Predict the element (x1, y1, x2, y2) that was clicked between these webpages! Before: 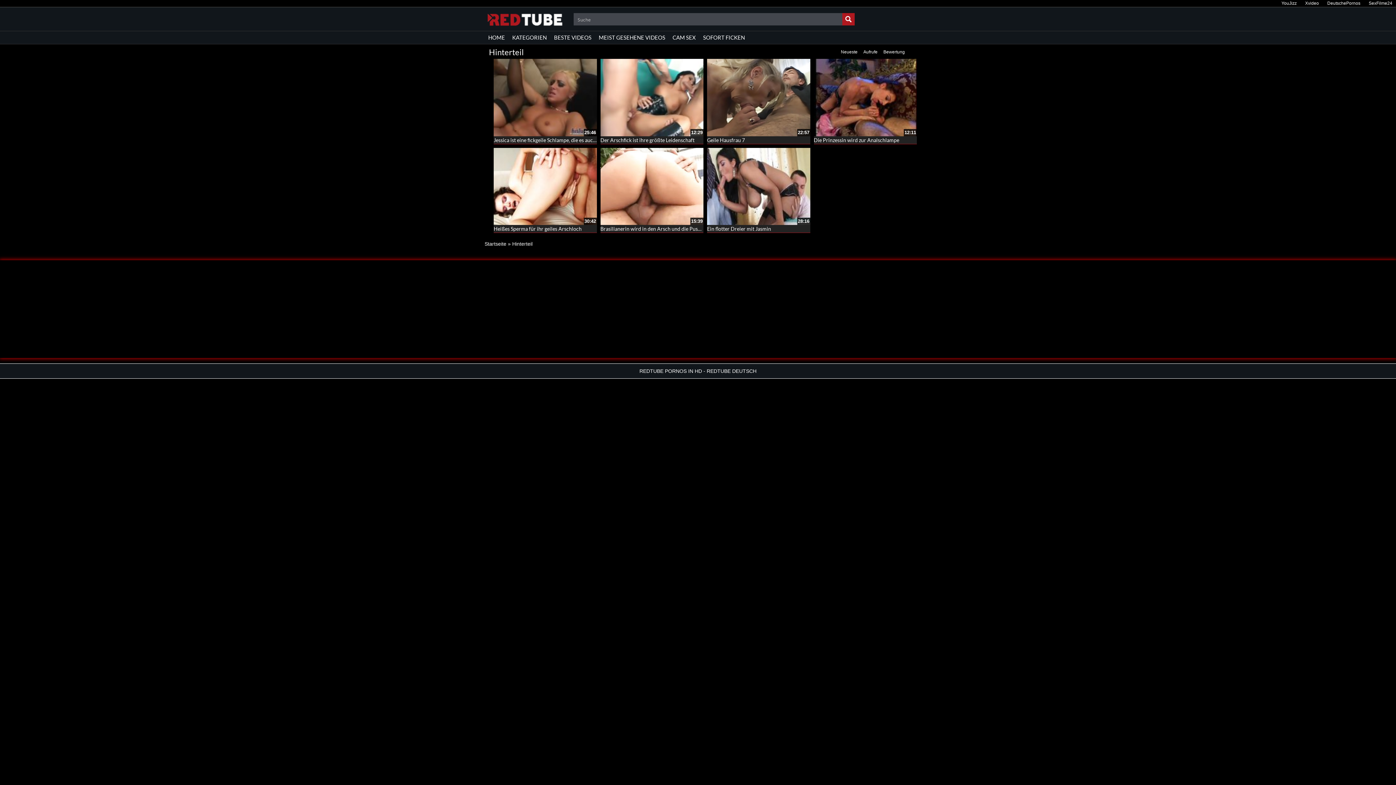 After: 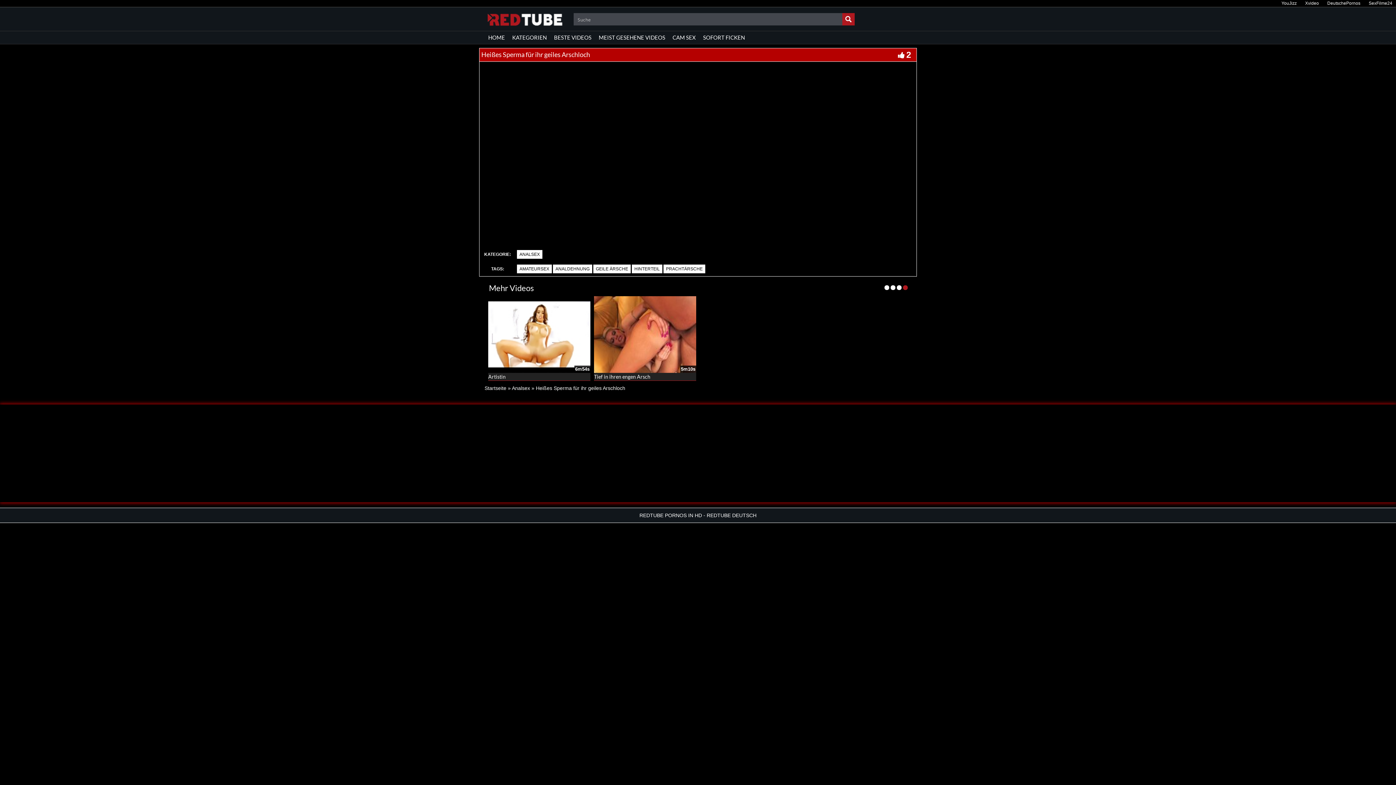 Action: bbox: (493, 147, 596, 225)